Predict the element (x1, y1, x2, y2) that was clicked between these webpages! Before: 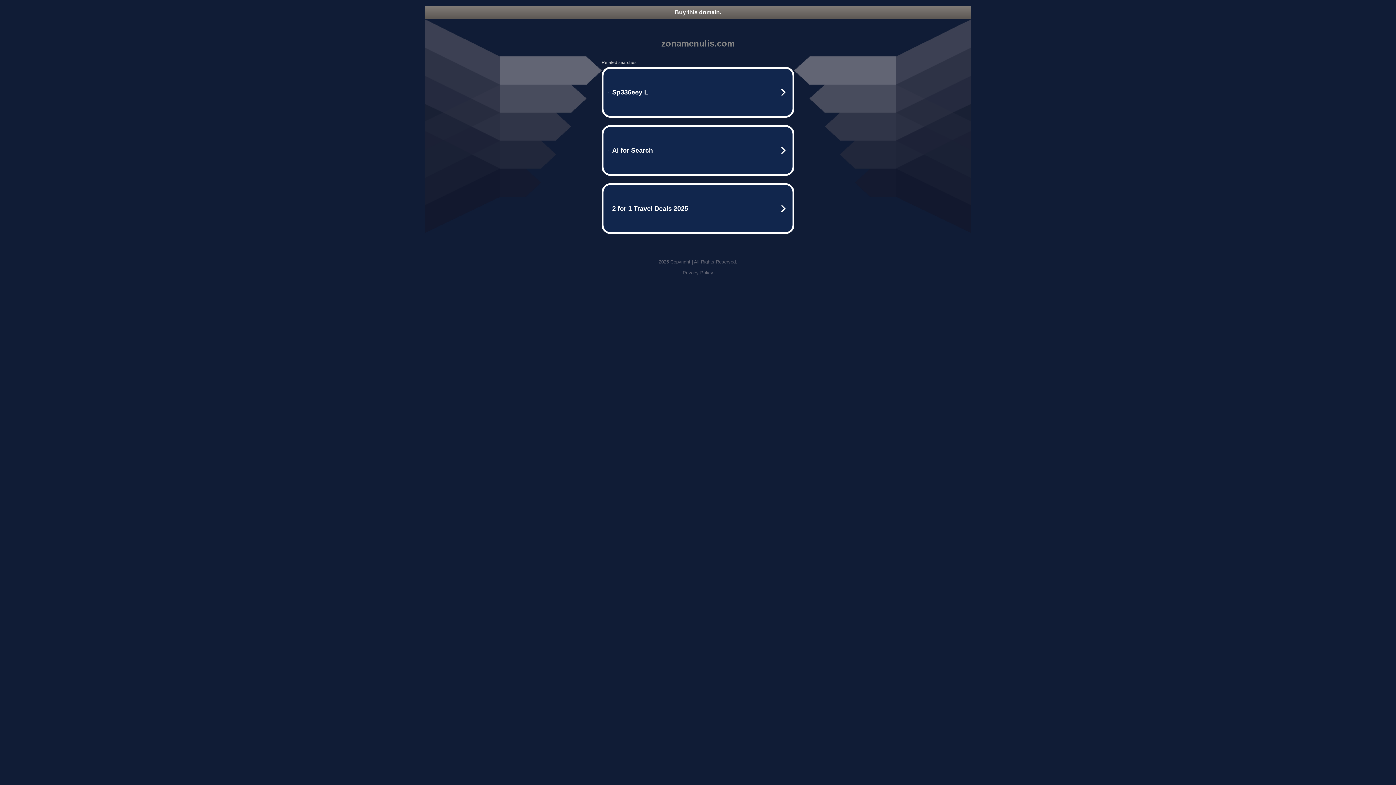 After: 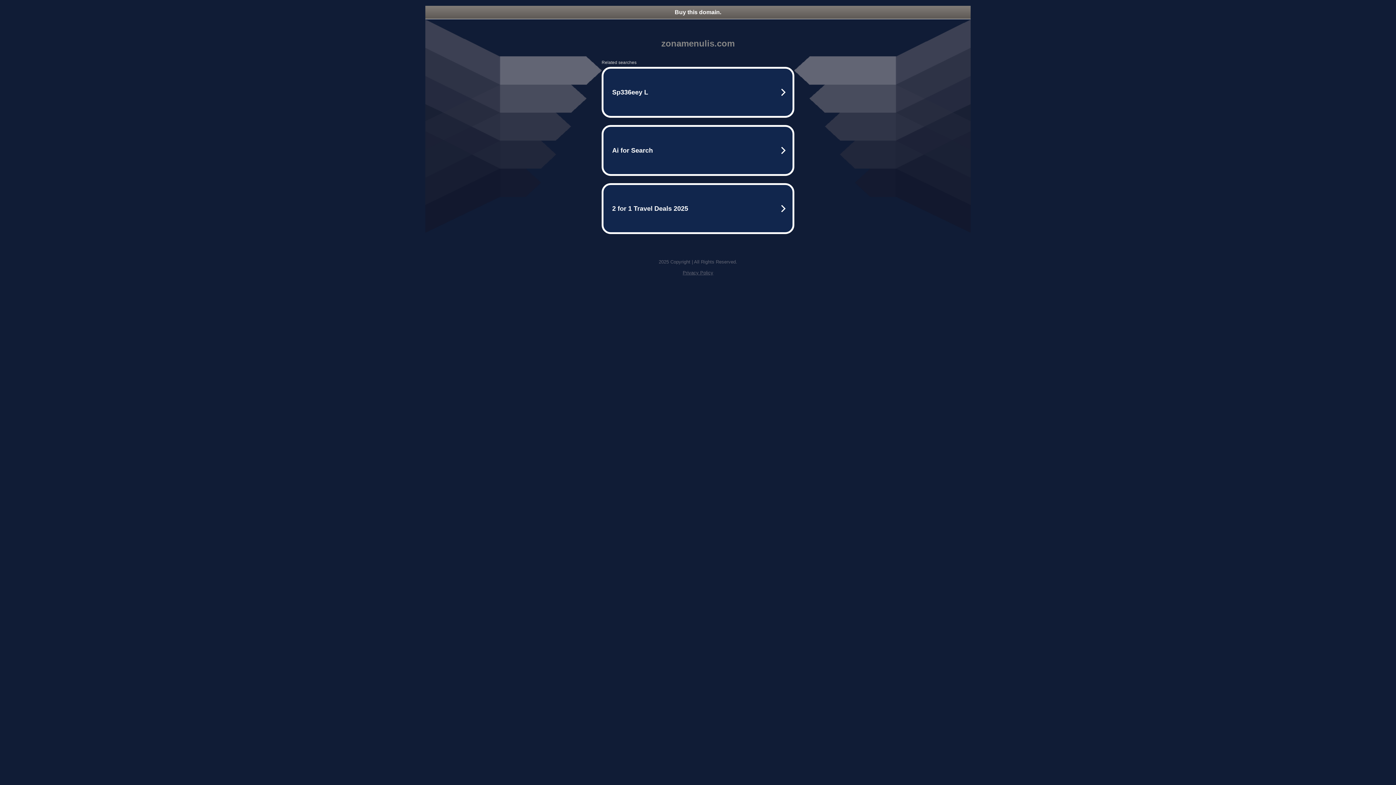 Action: bbox: (425, 5, 970, 18) label: Buy this domain.